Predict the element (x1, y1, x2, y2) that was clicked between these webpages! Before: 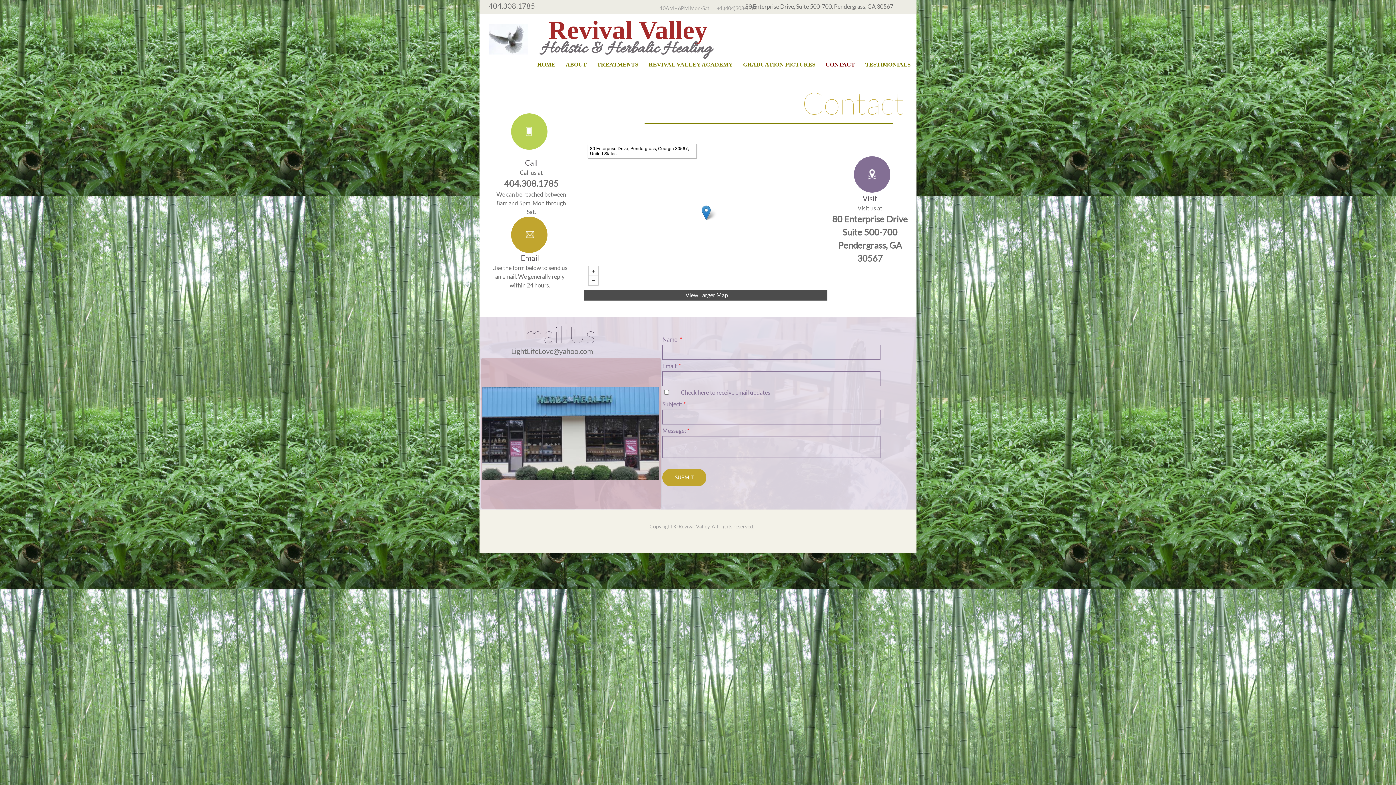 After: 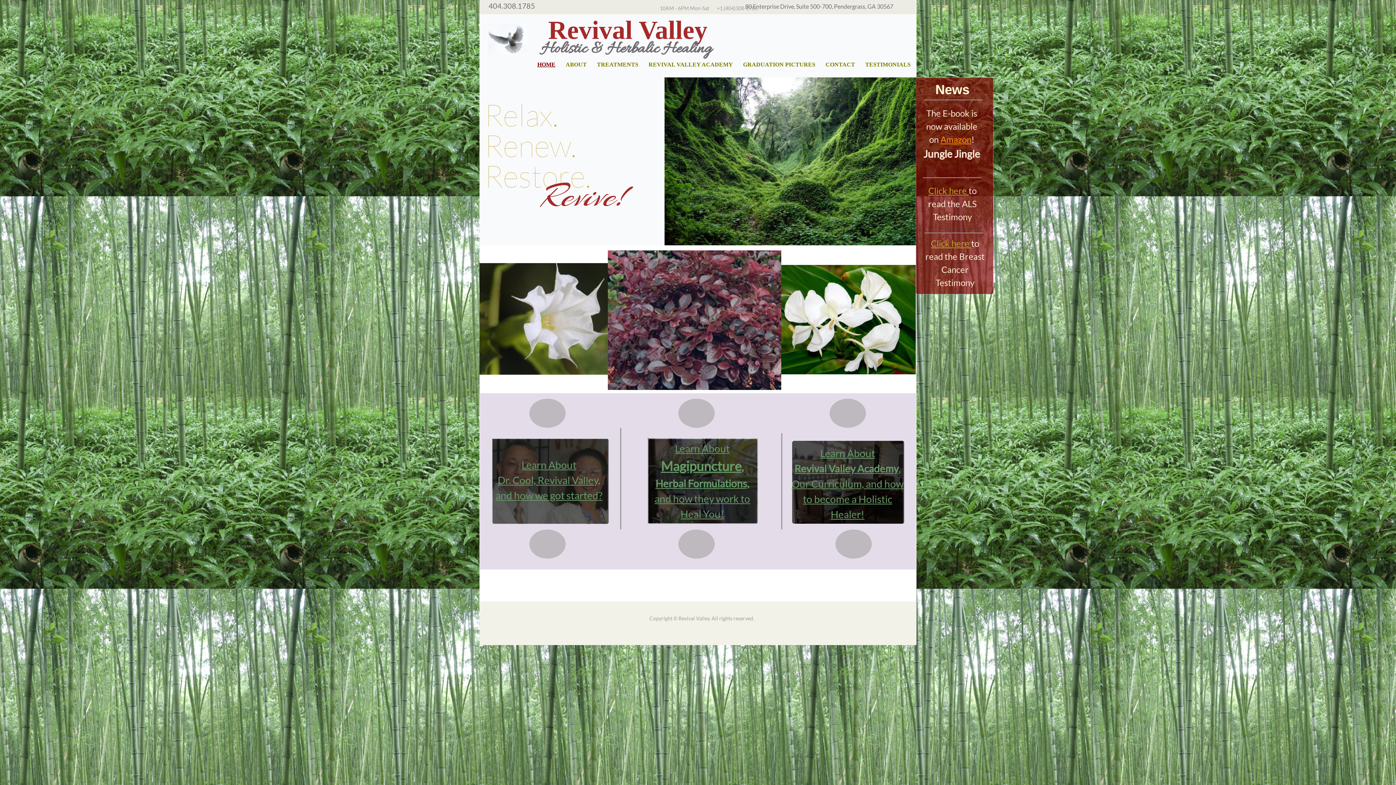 Action: label: HOME bbox: (532, 60, 560, 69)